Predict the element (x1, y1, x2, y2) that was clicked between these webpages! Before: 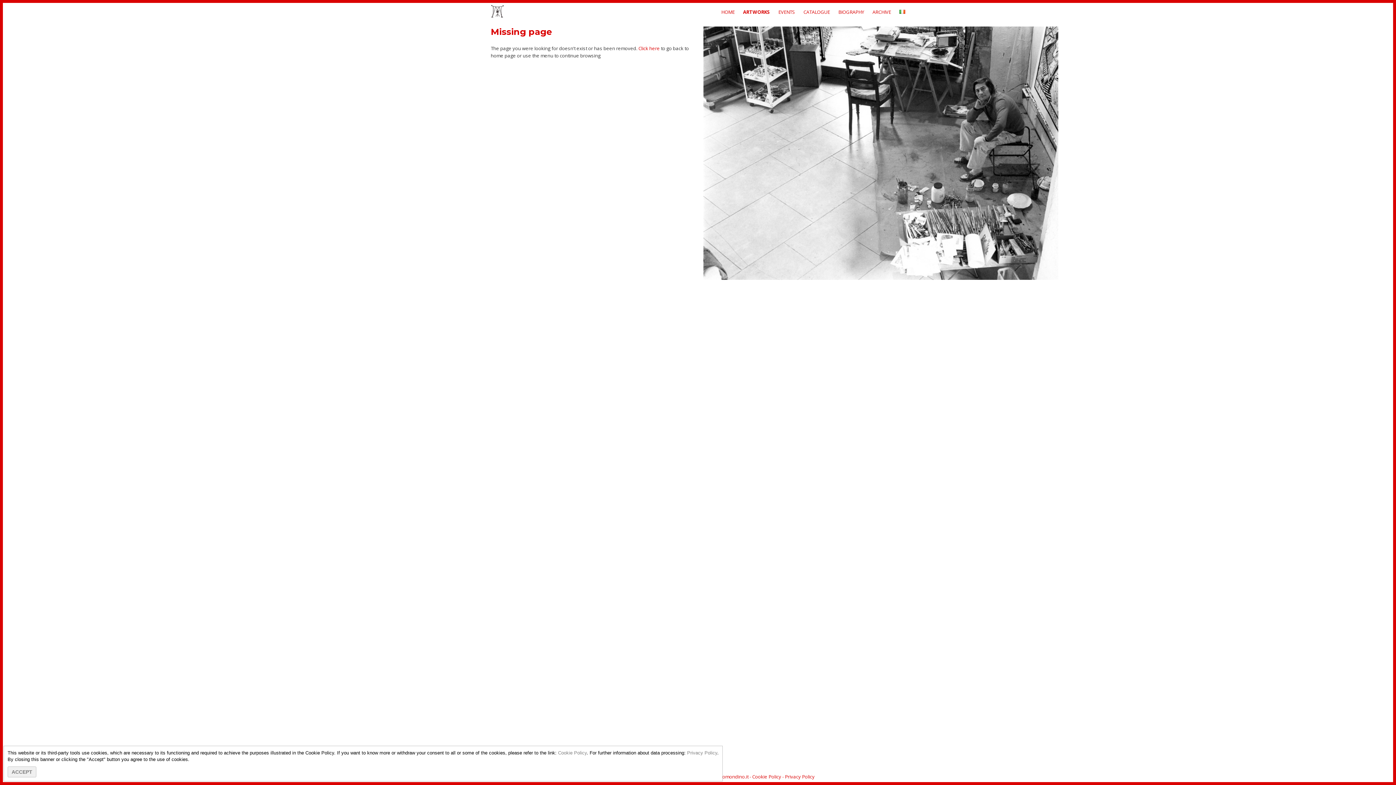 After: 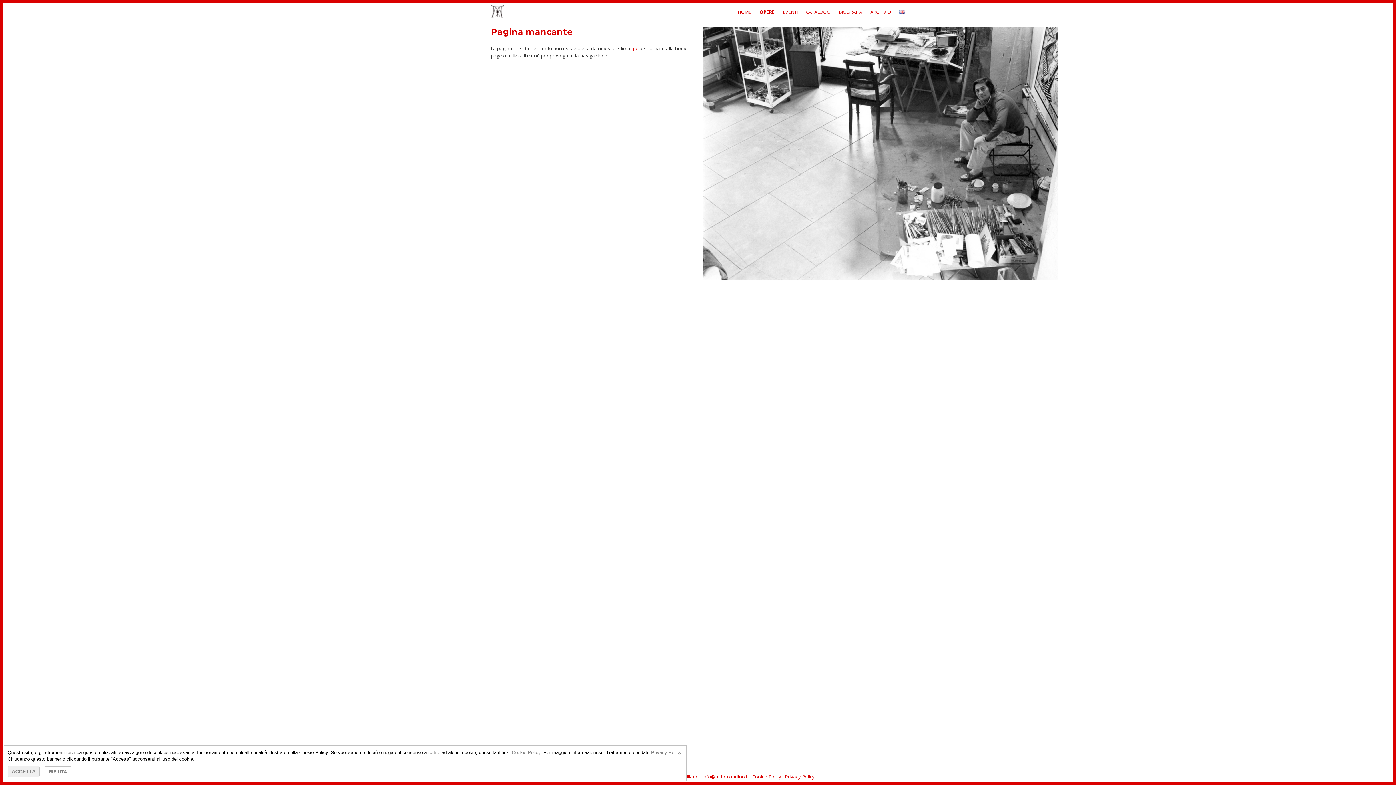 Action: bbox: (899, 8, 905, 15)